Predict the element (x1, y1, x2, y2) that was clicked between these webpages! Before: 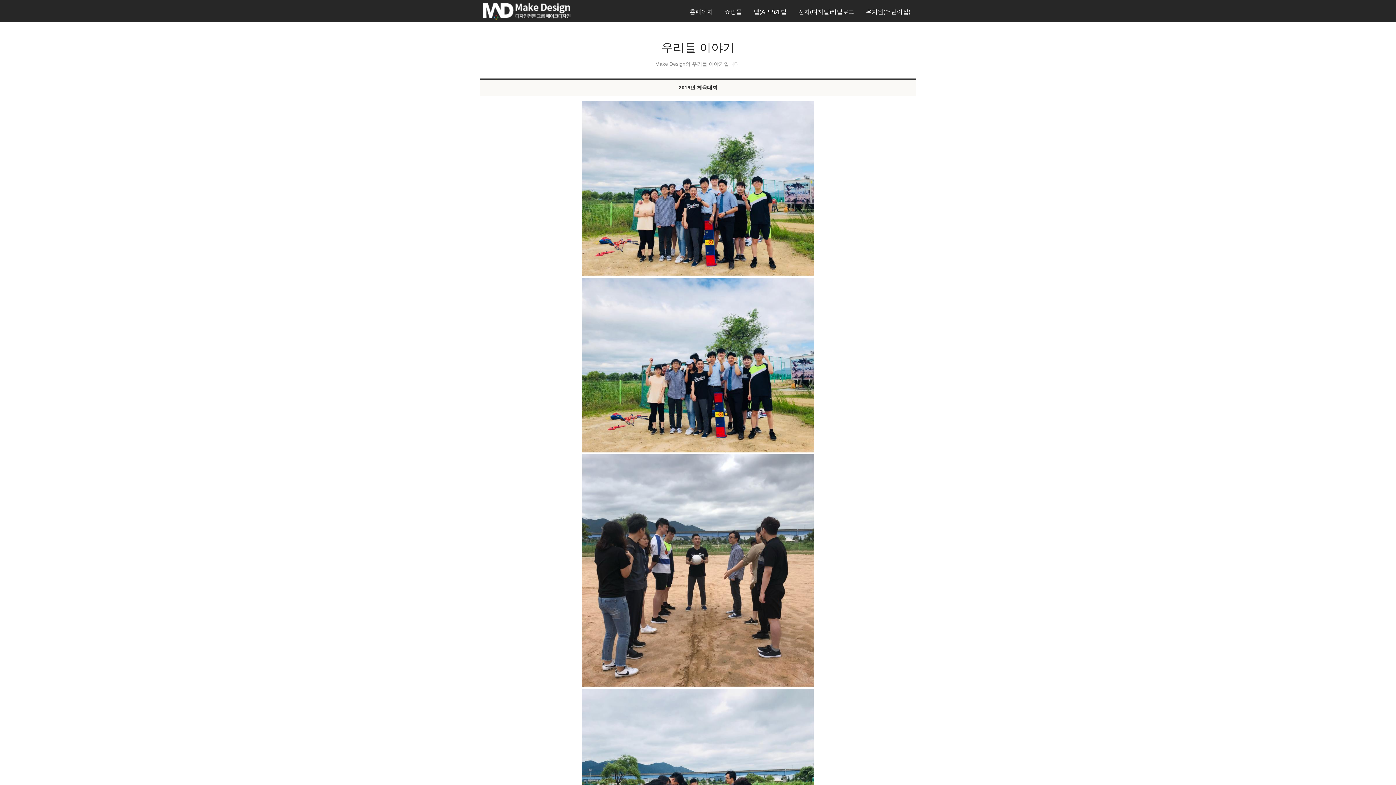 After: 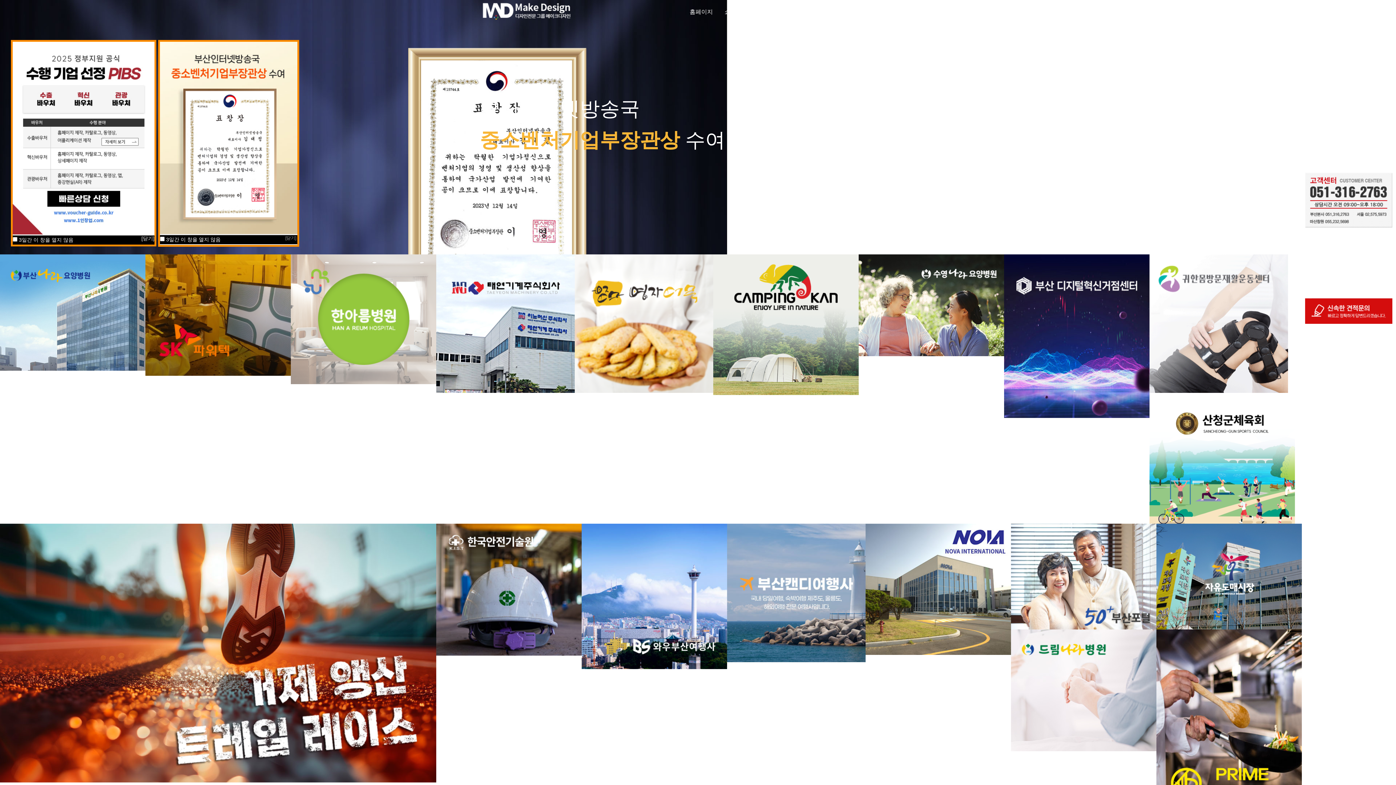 Action: bbox: (480, 0, 573, 21)